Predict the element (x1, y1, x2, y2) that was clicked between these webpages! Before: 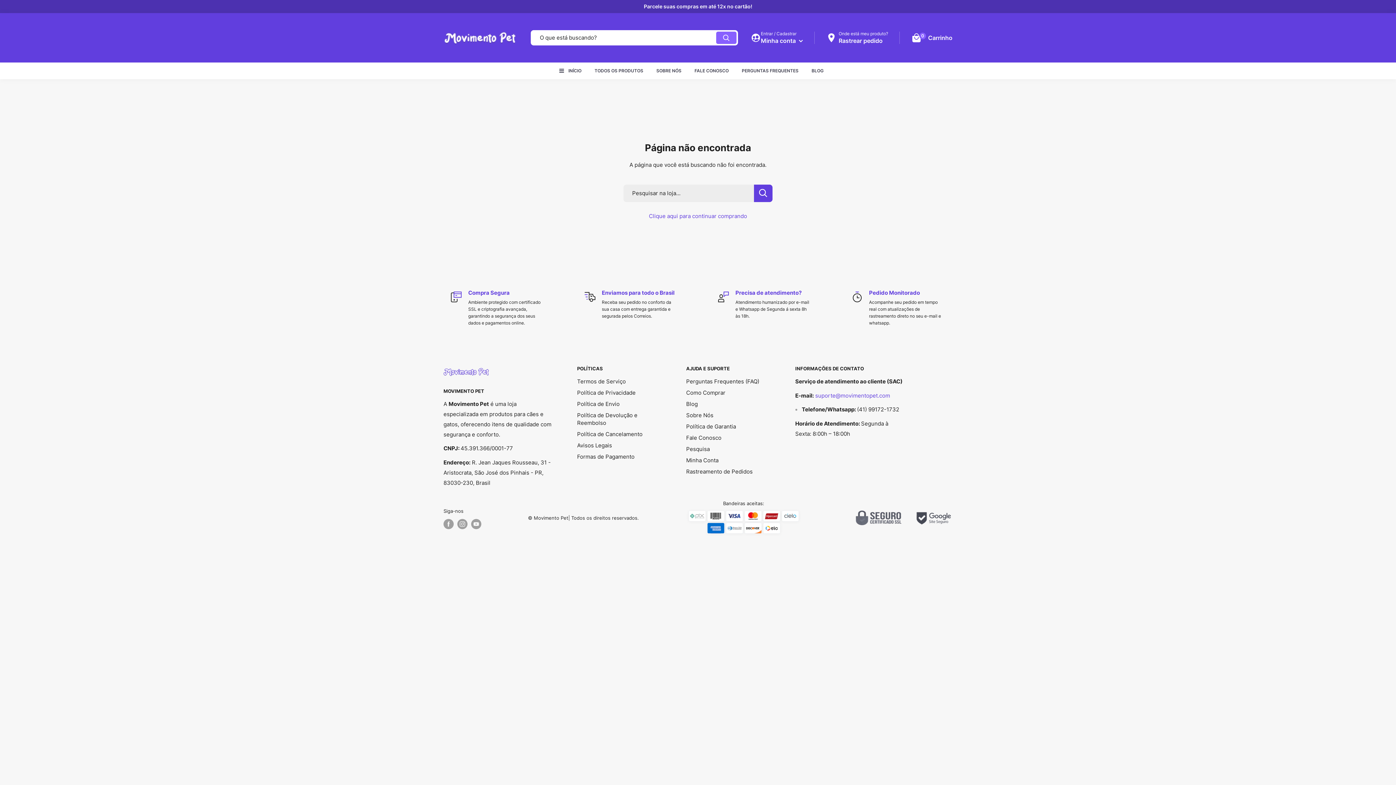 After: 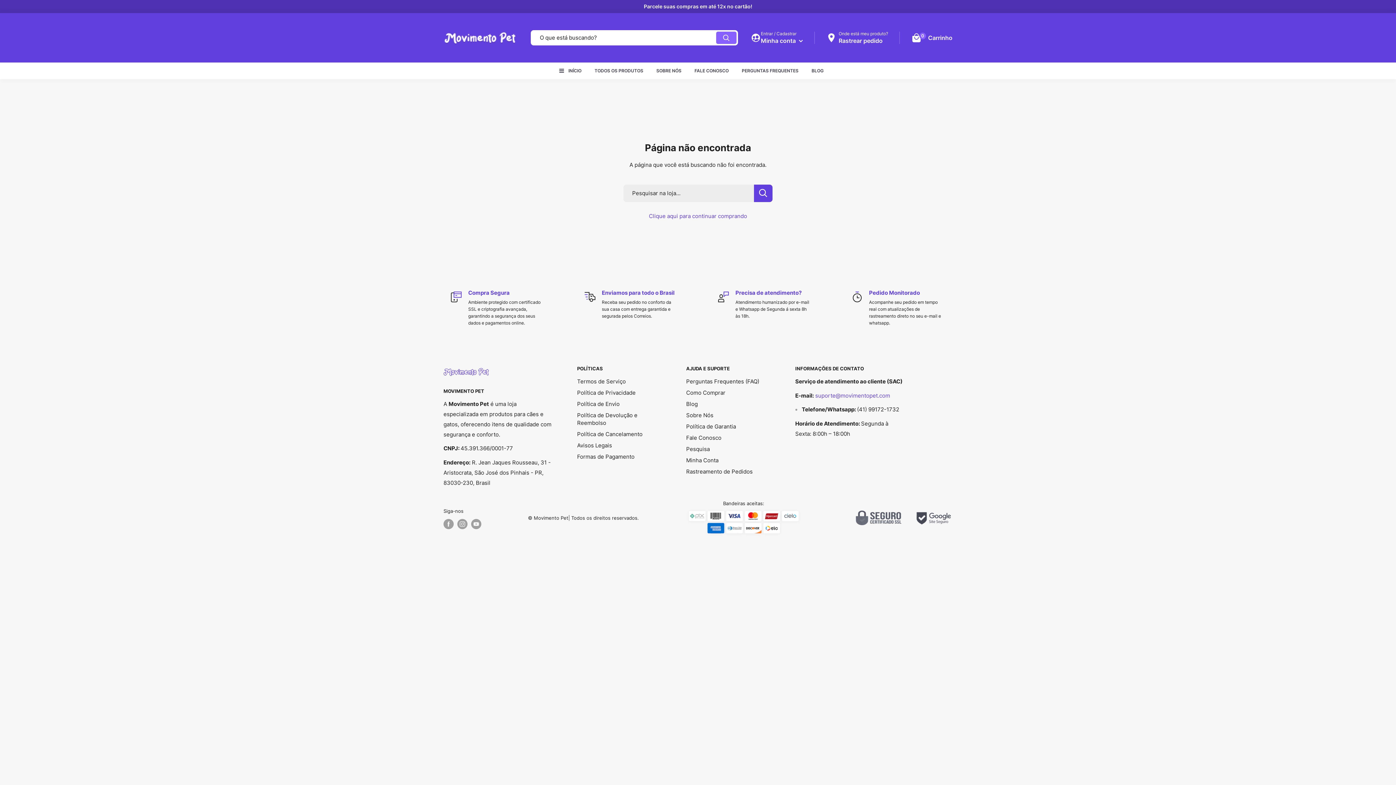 Action: bbox: (915, 510, 952, 525)